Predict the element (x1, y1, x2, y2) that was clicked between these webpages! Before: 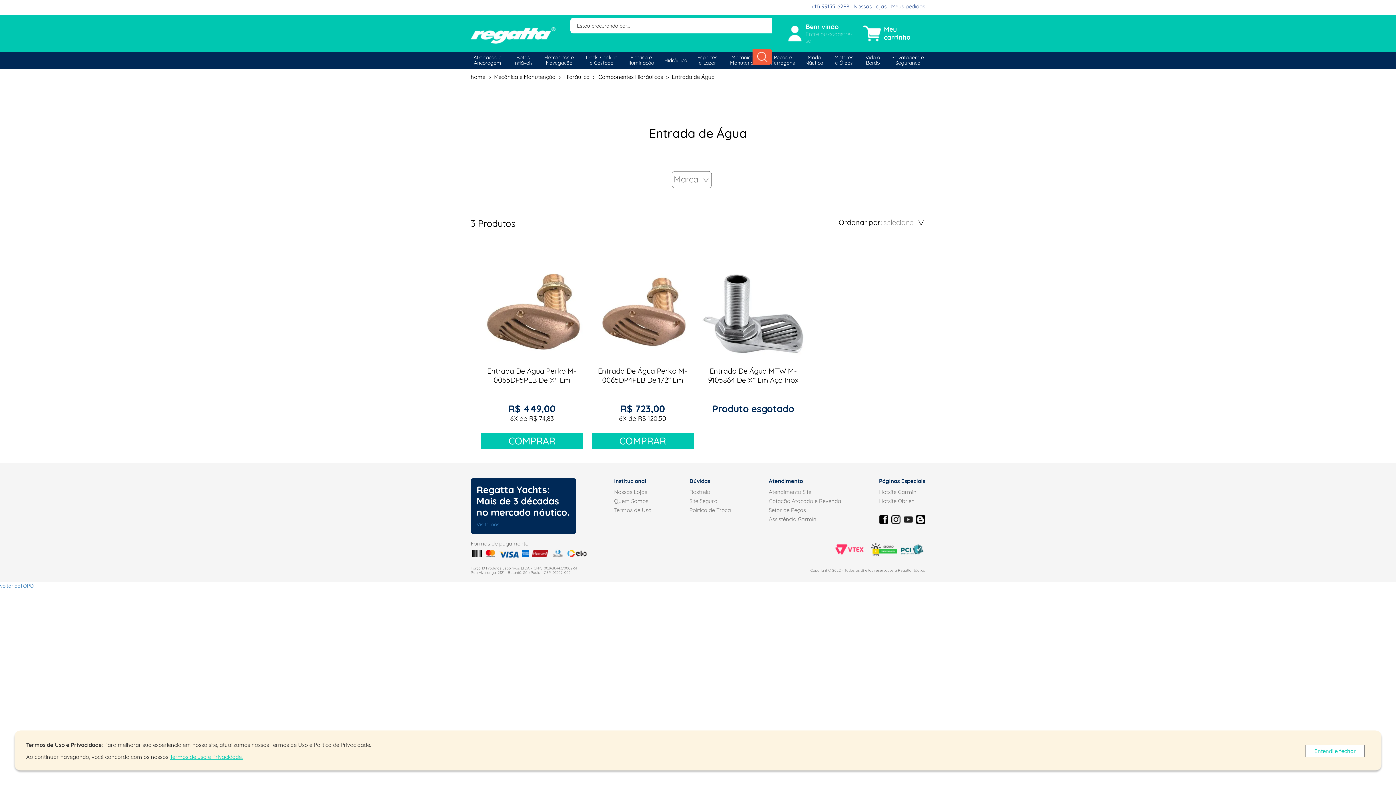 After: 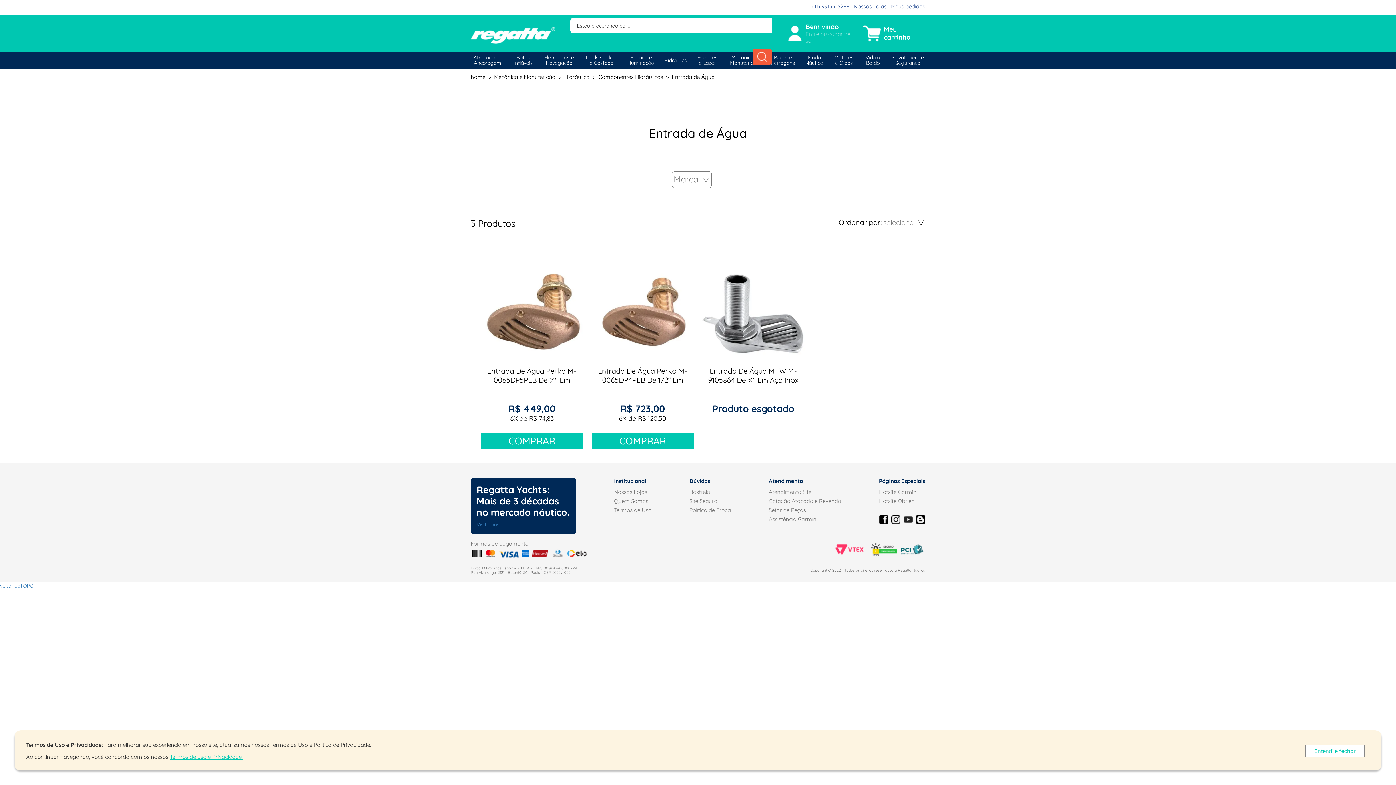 Action: bbox: (904, 515, 913, 522)